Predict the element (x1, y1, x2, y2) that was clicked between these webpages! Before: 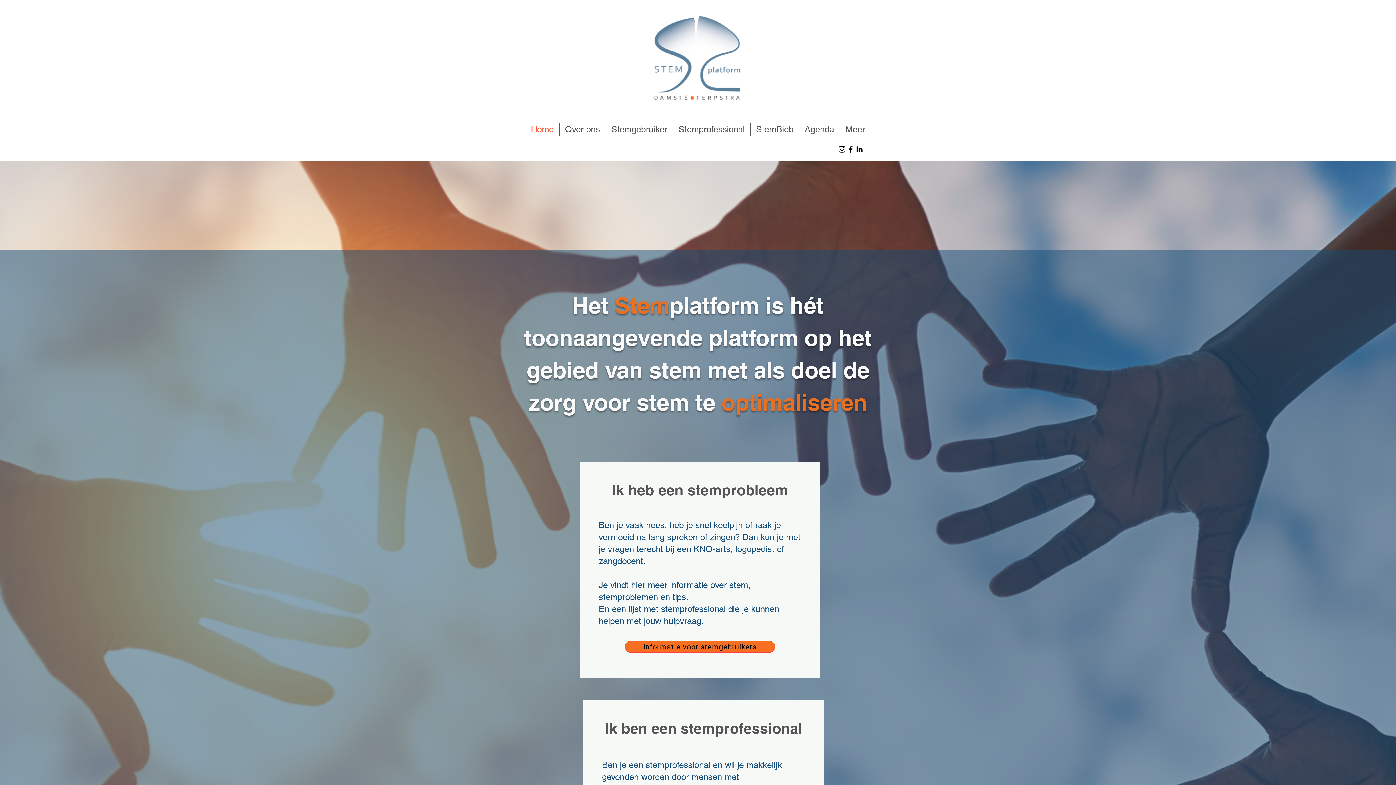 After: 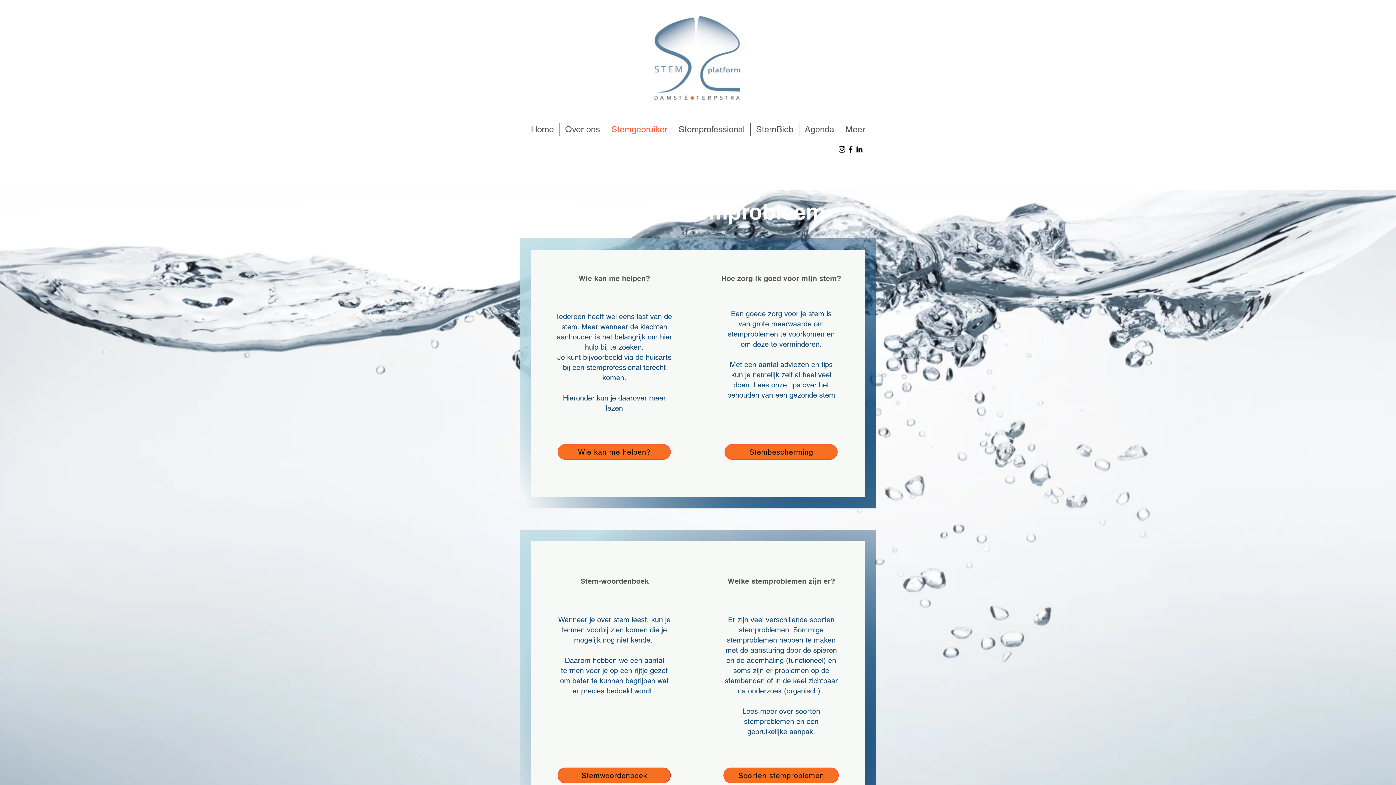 Action: bbox: (625, 641, 775, 653) label: Informatie voor stemgebruikers